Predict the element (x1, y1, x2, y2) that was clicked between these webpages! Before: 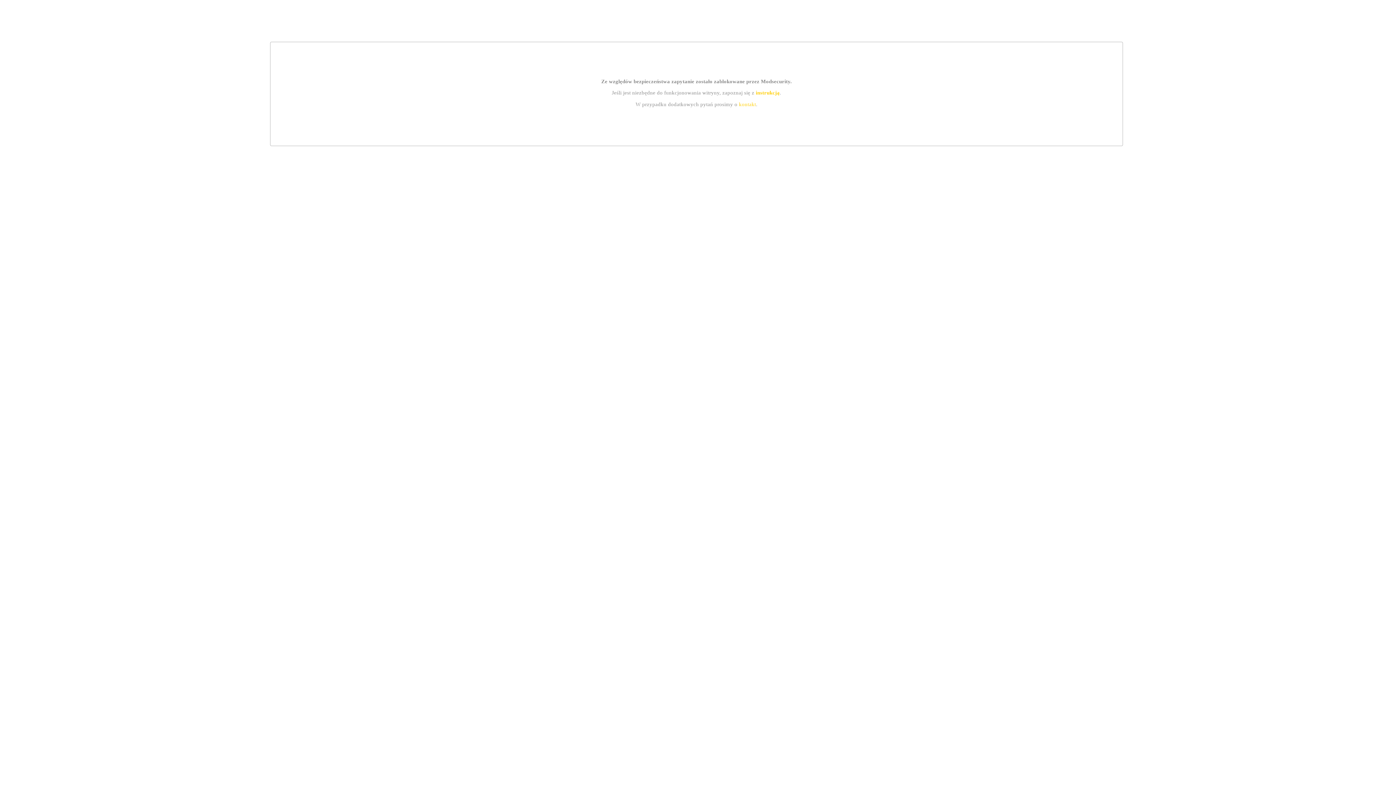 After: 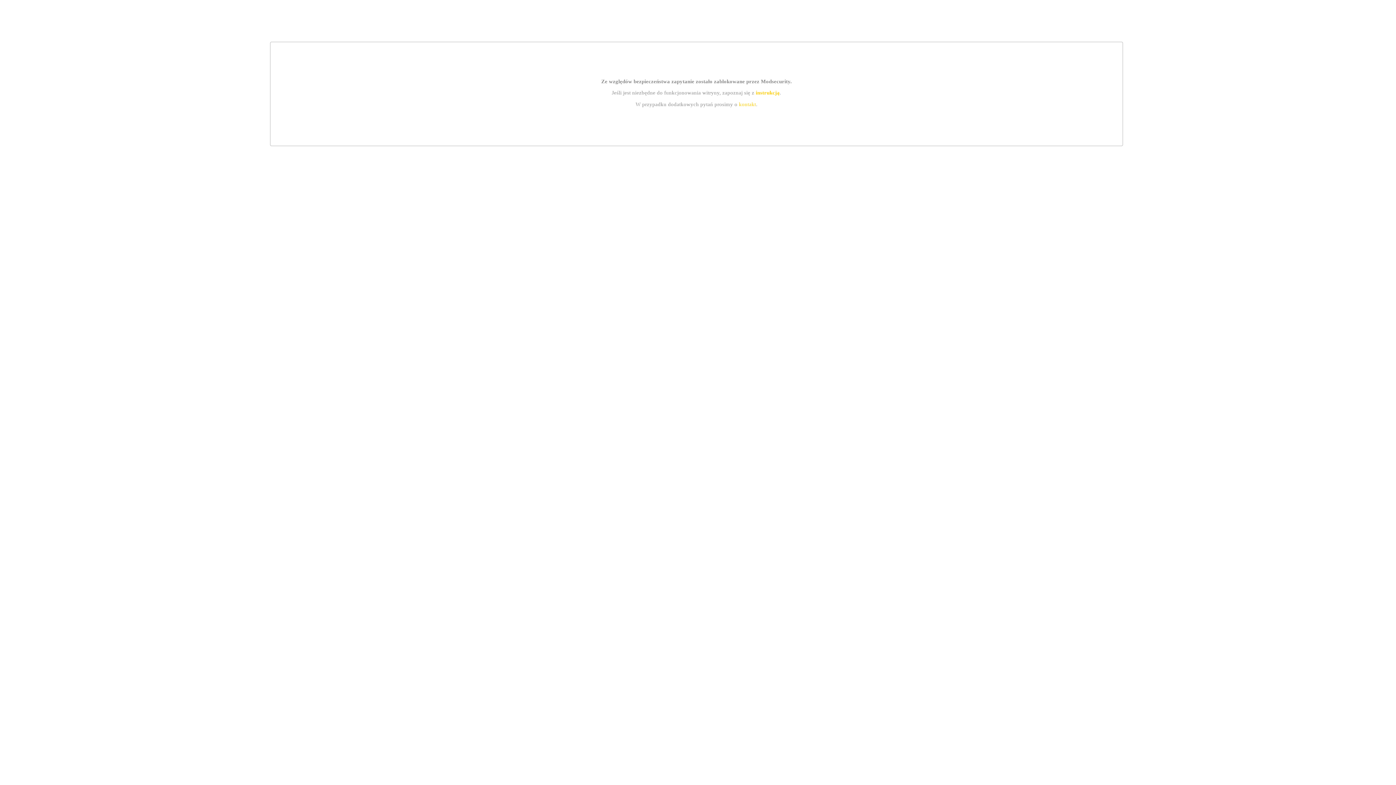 Action: label: kontakt bbox: (739, 101, 756, 107)